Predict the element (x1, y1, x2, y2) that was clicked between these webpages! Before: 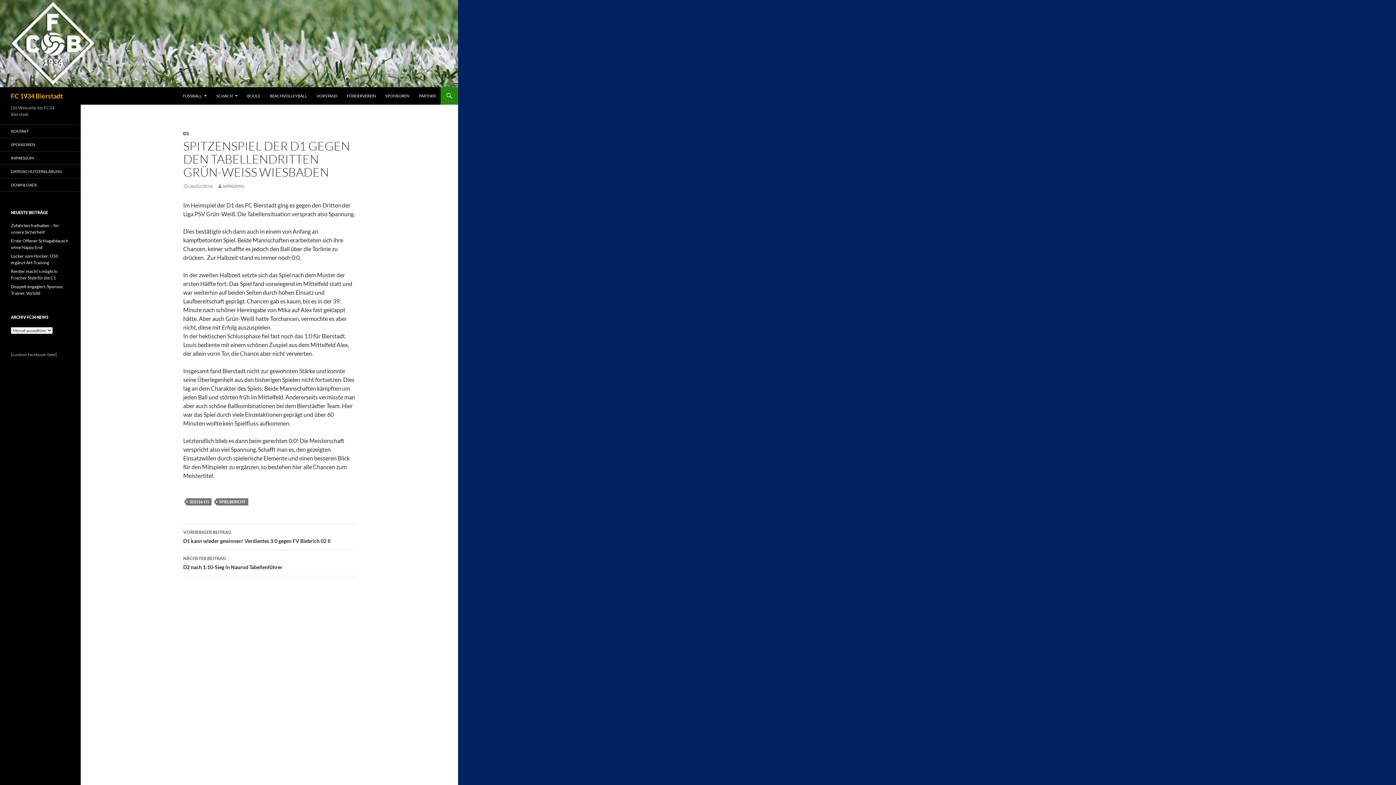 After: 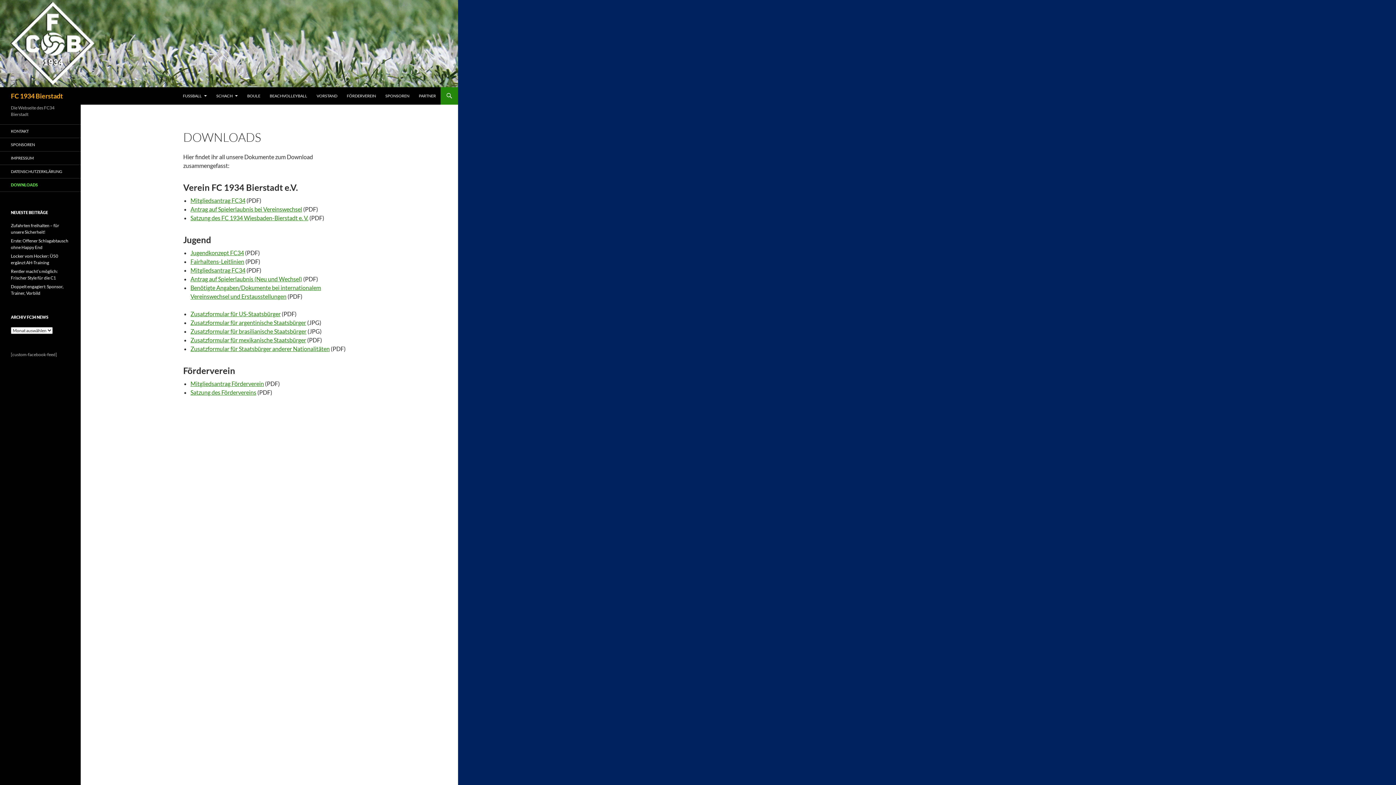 Action: label: DOWNLOADS bbox: (0, 178, 80, 191)